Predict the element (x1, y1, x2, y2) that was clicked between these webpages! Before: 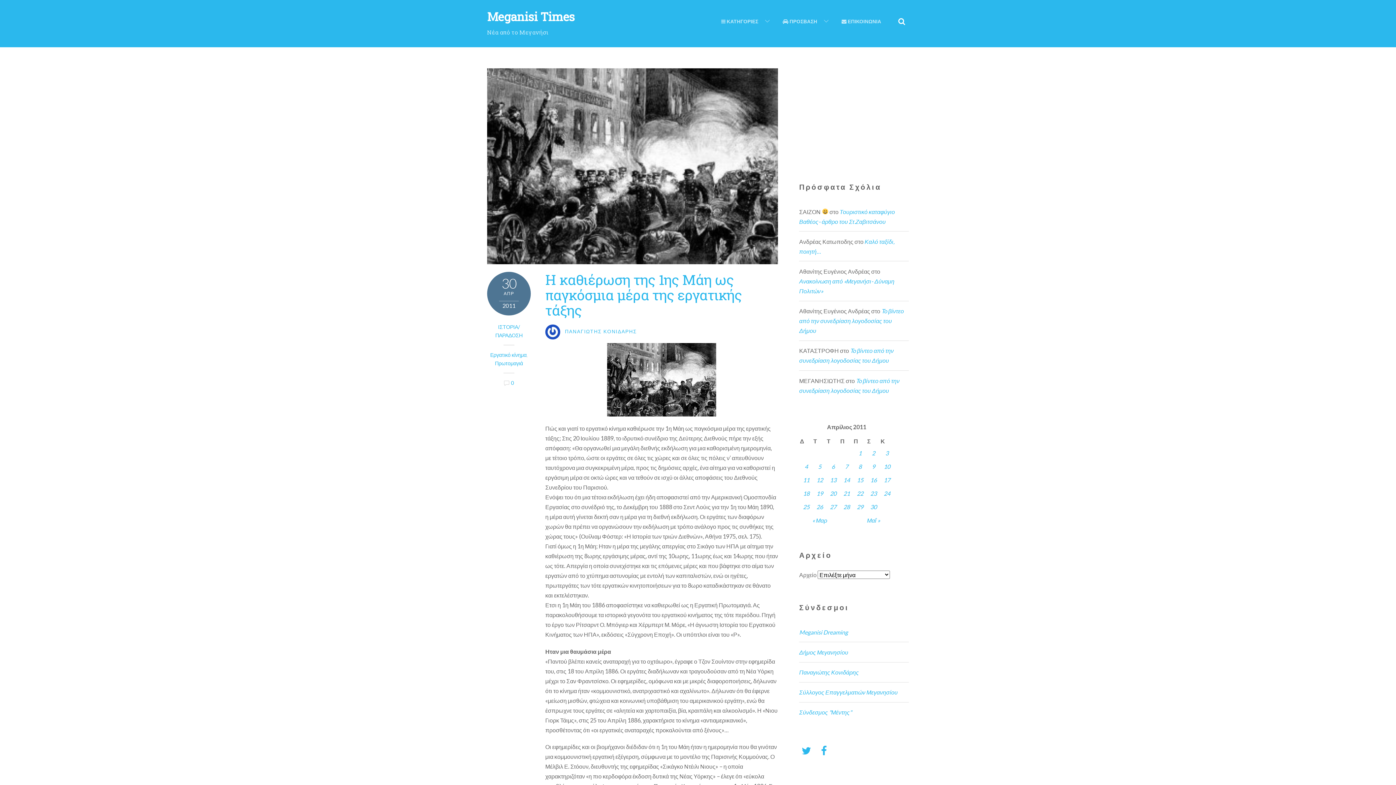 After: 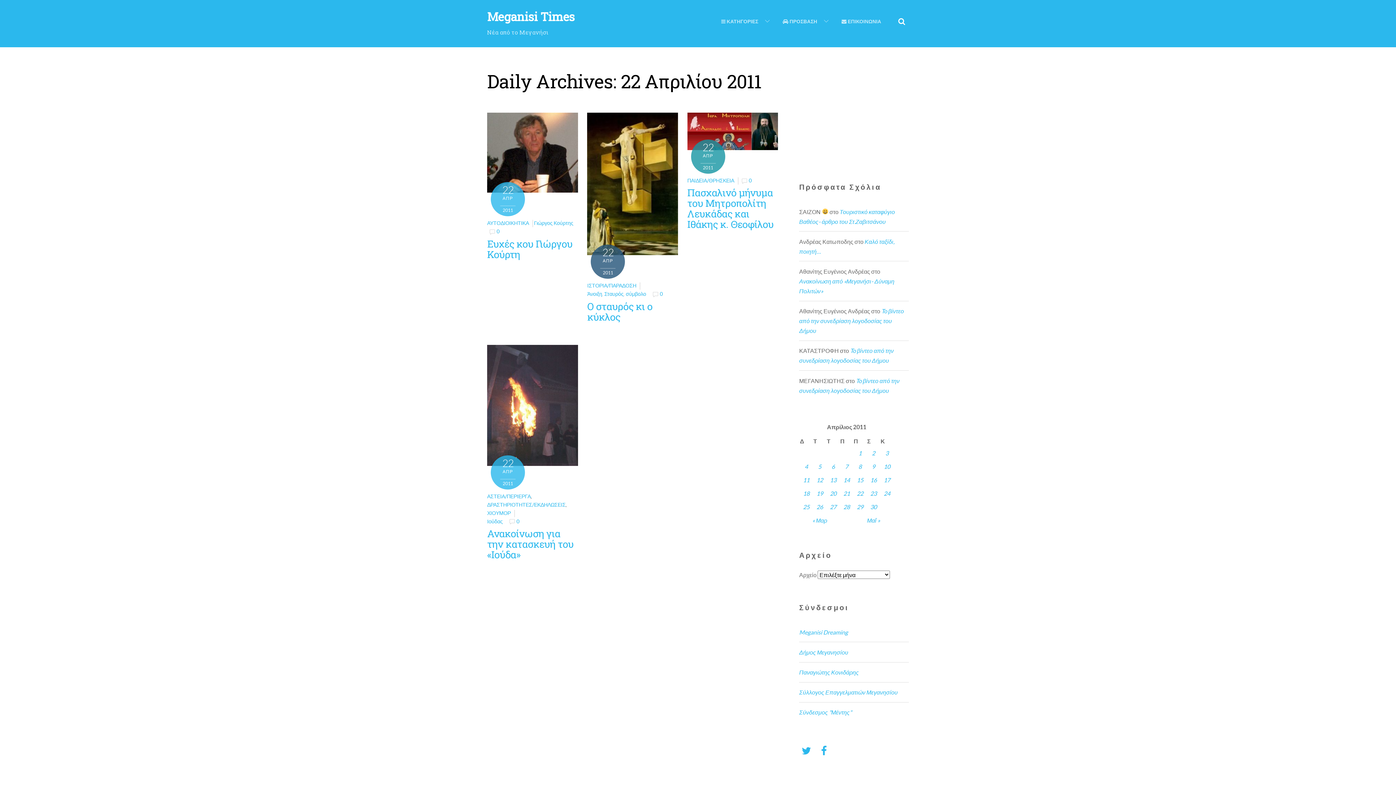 Action: bbox: (857, 490, 863, 497) label: Τα άρθρα δημοσιεύτηκαν την 22 April 2011